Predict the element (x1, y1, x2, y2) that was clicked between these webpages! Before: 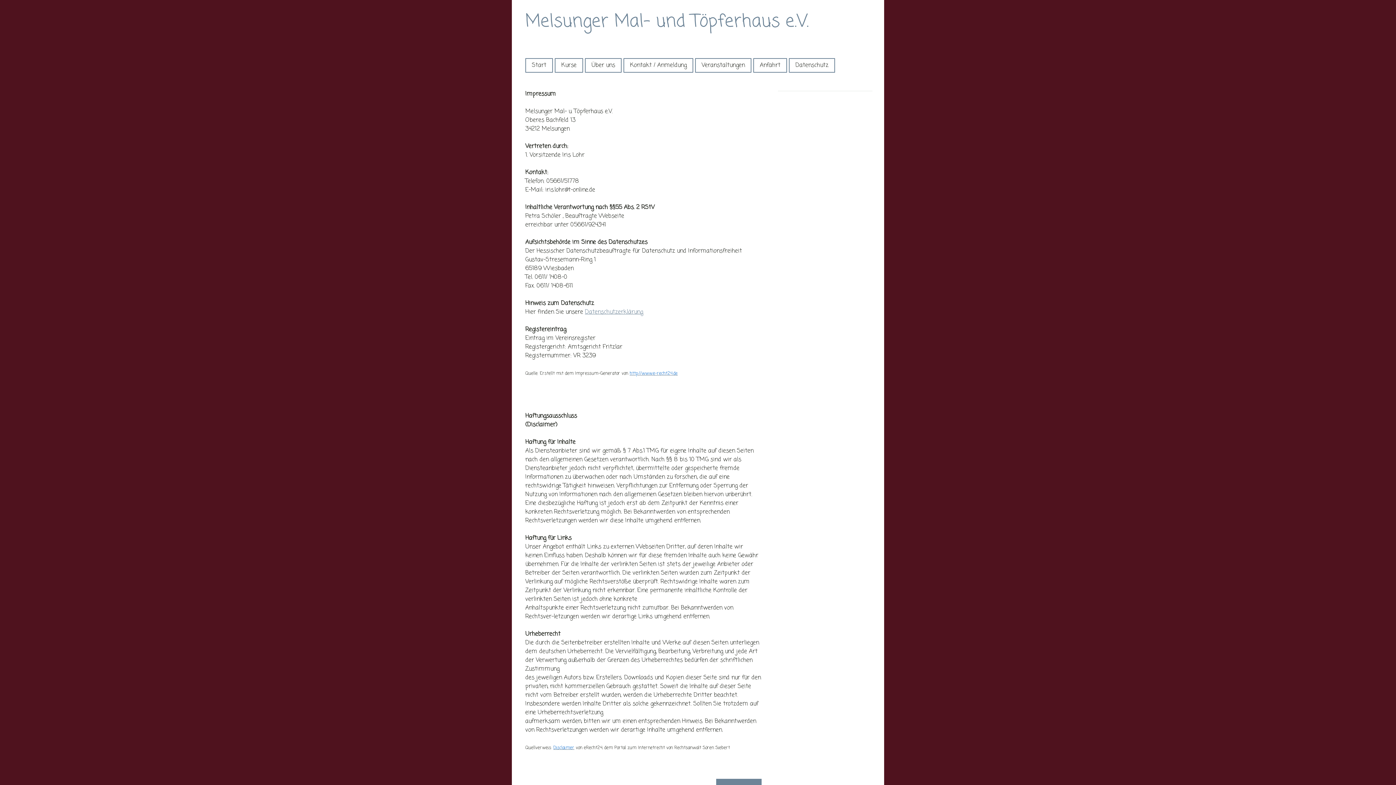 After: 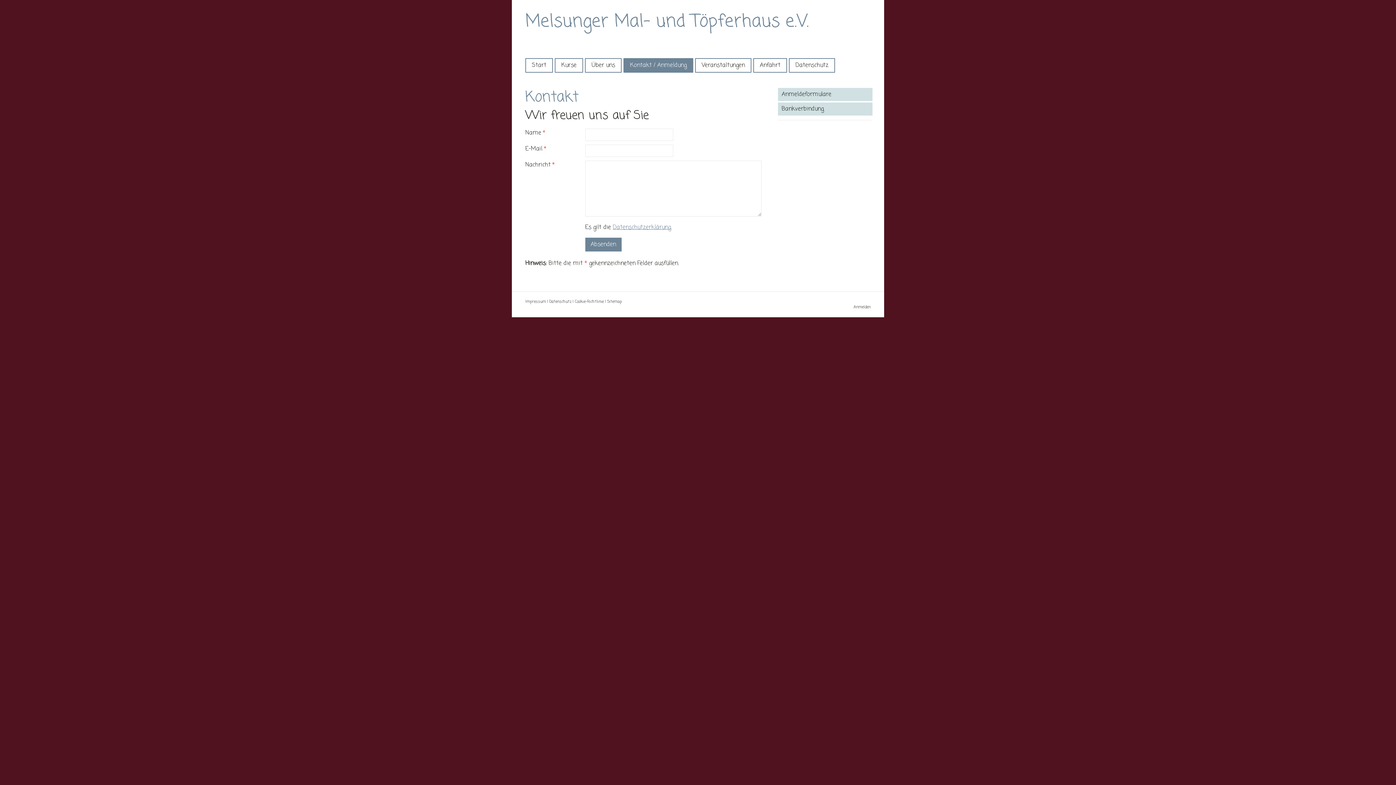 Action: label: Kontakt / Anmeldung bbox: (624, 58, 692, 72)